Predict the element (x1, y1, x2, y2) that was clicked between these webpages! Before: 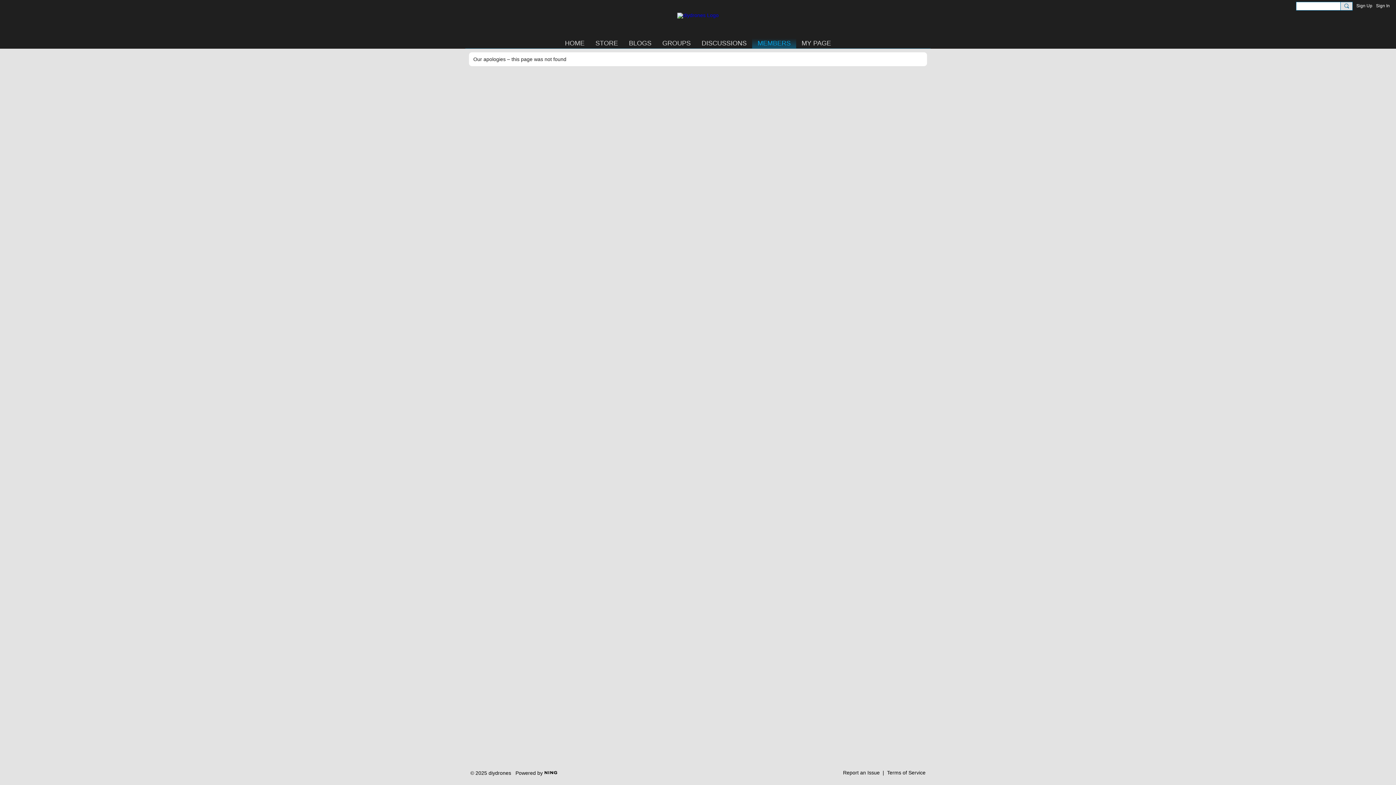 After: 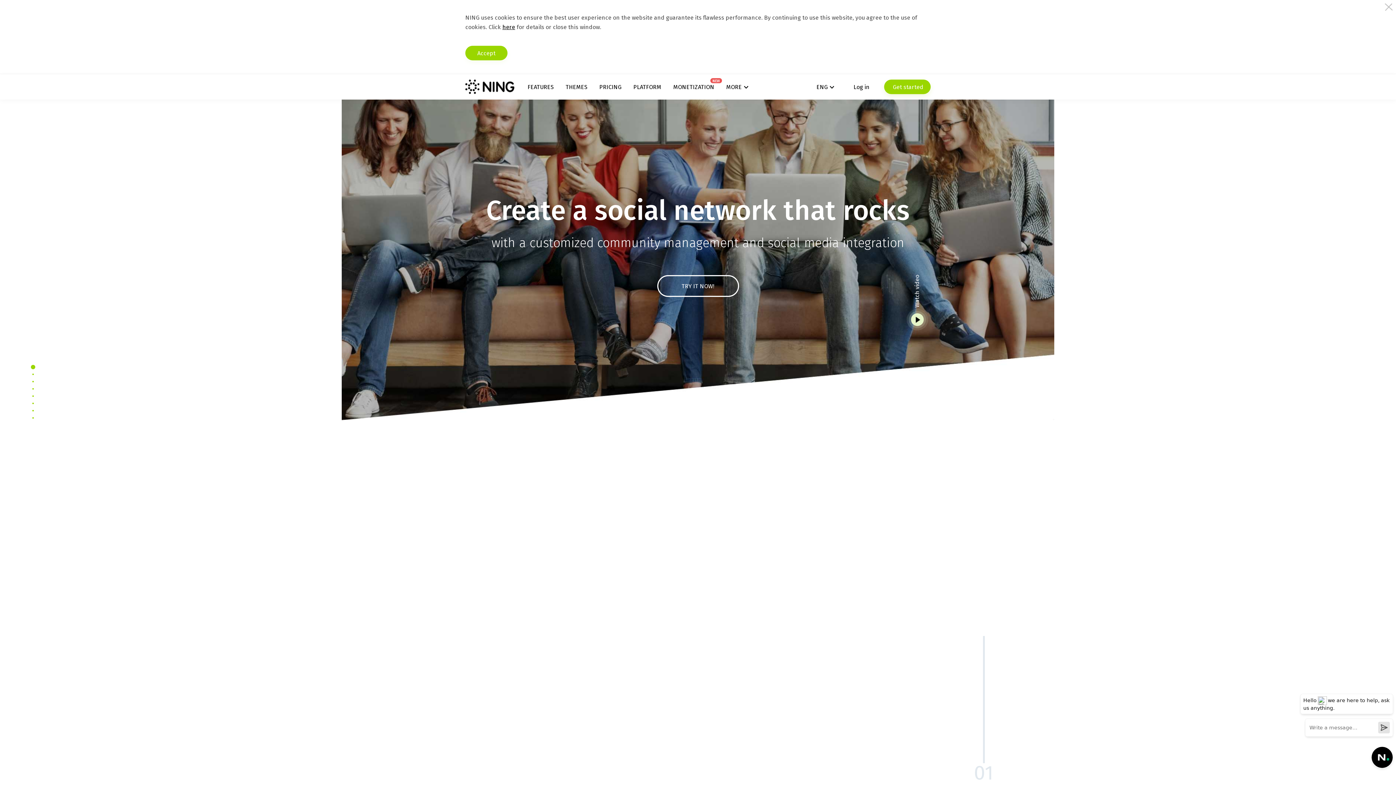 Action: bbox: (544, 769, 557, 775)